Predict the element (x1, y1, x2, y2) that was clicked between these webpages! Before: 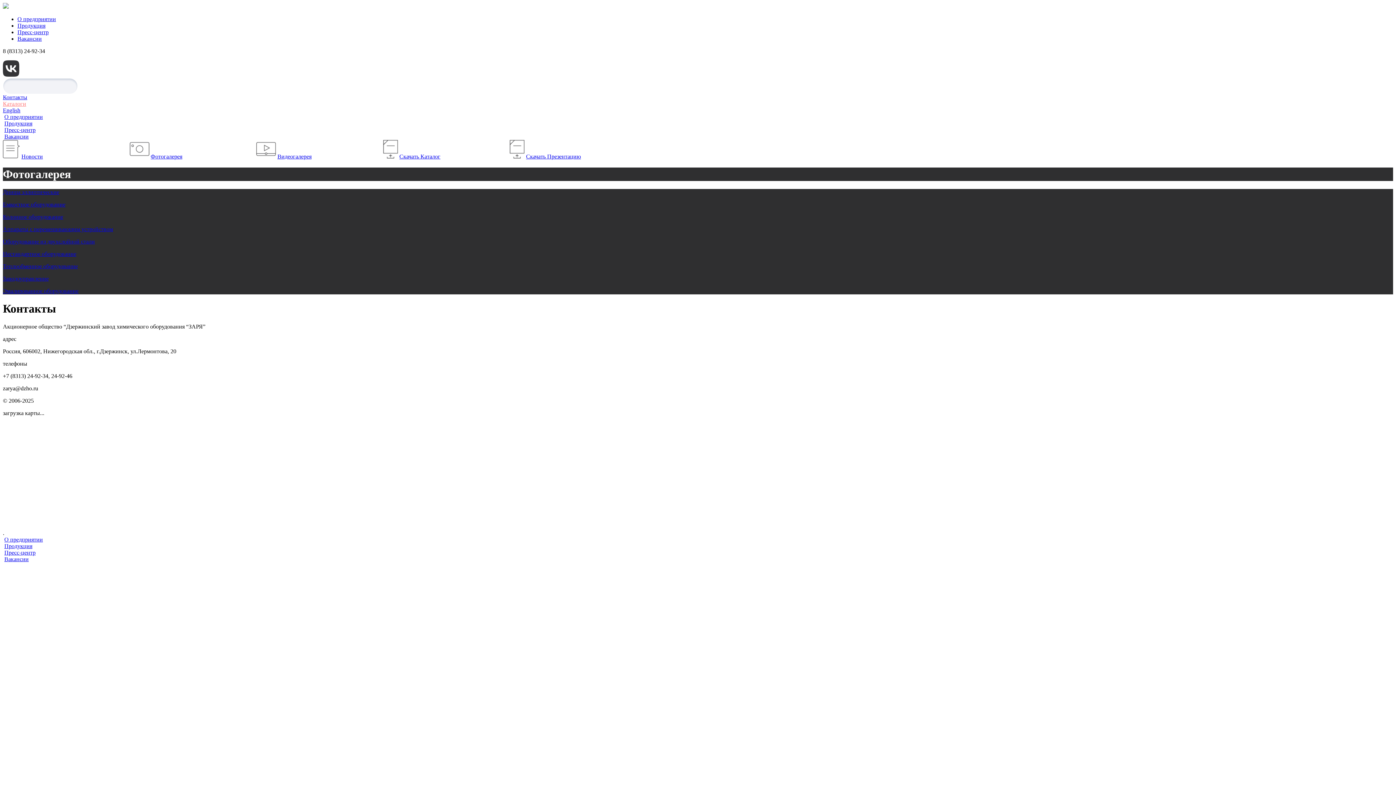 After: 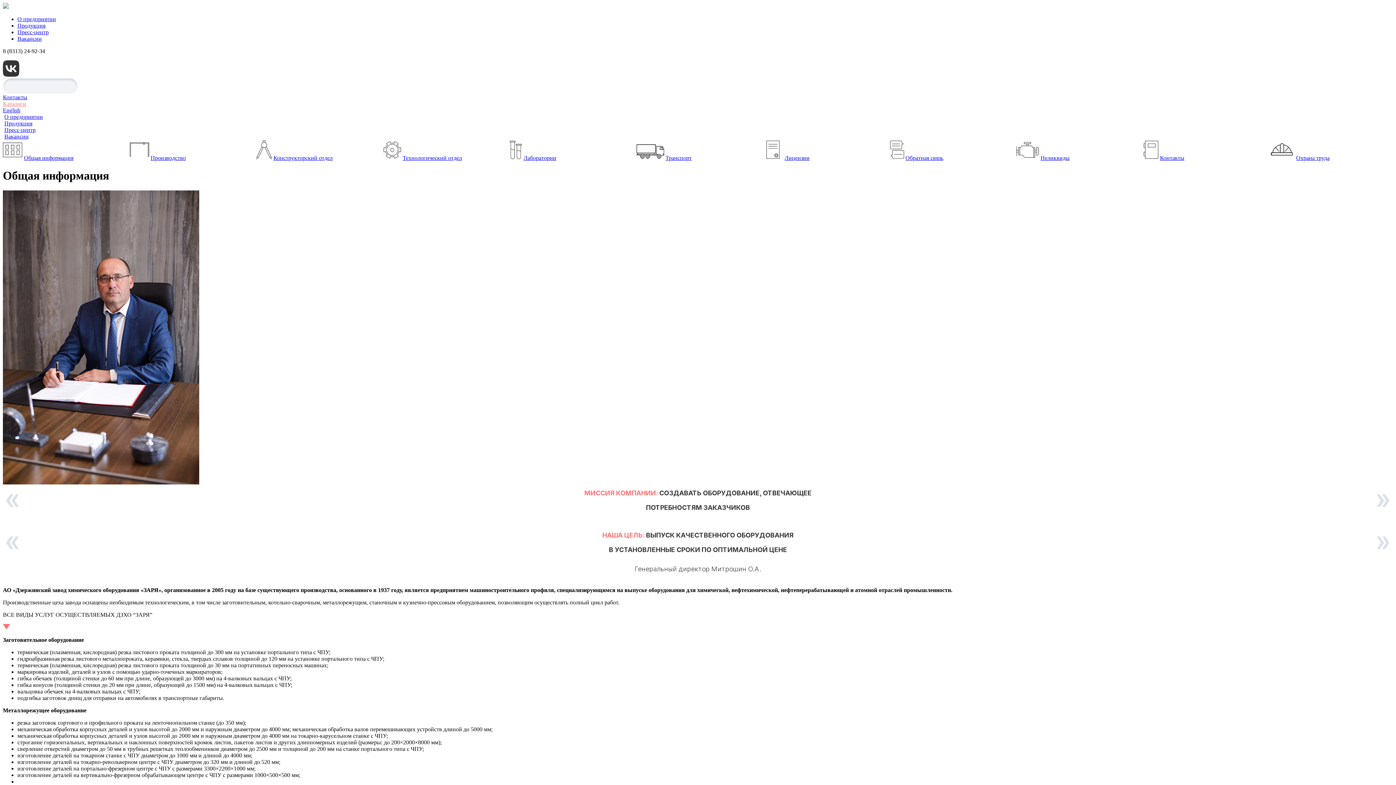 Action: bbox: (17, 16, 56, 22) label: О предприятии